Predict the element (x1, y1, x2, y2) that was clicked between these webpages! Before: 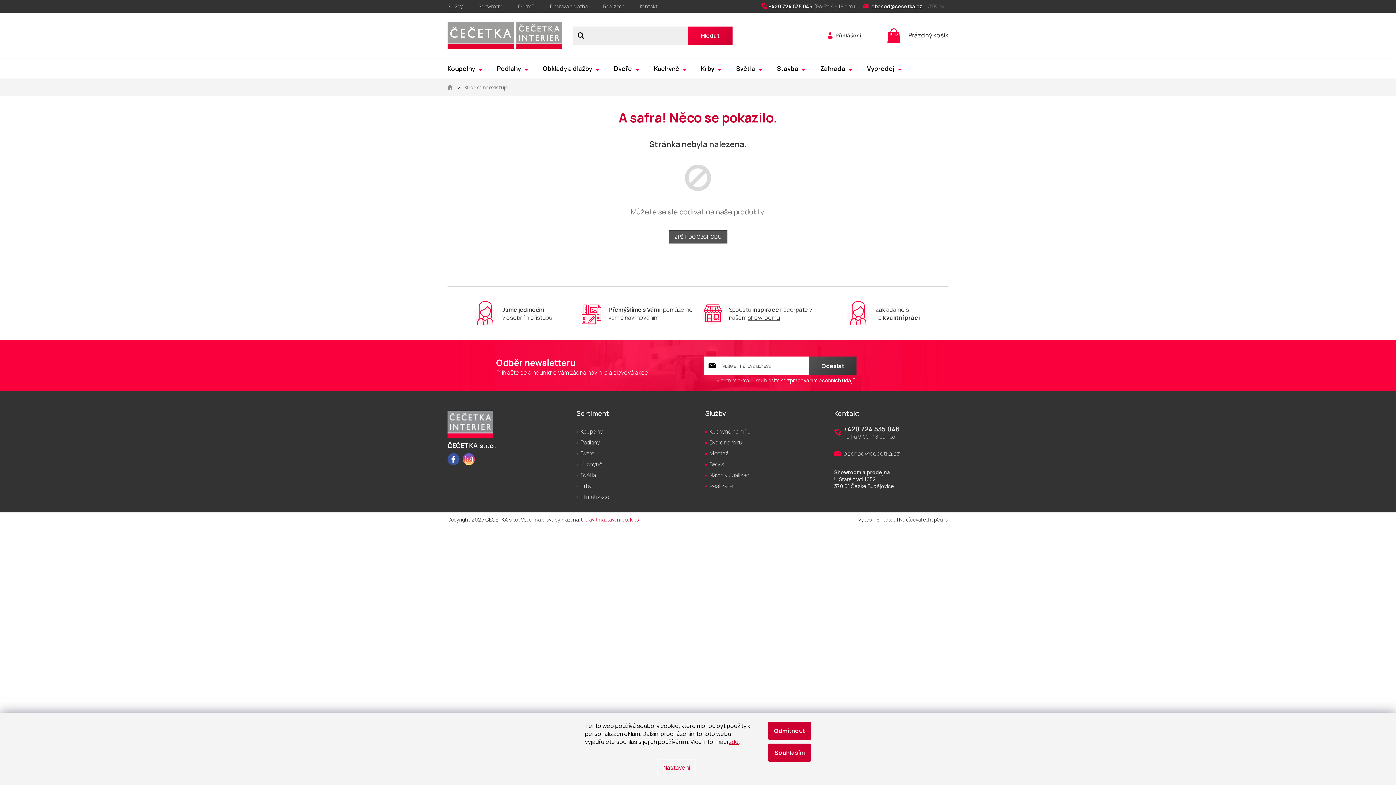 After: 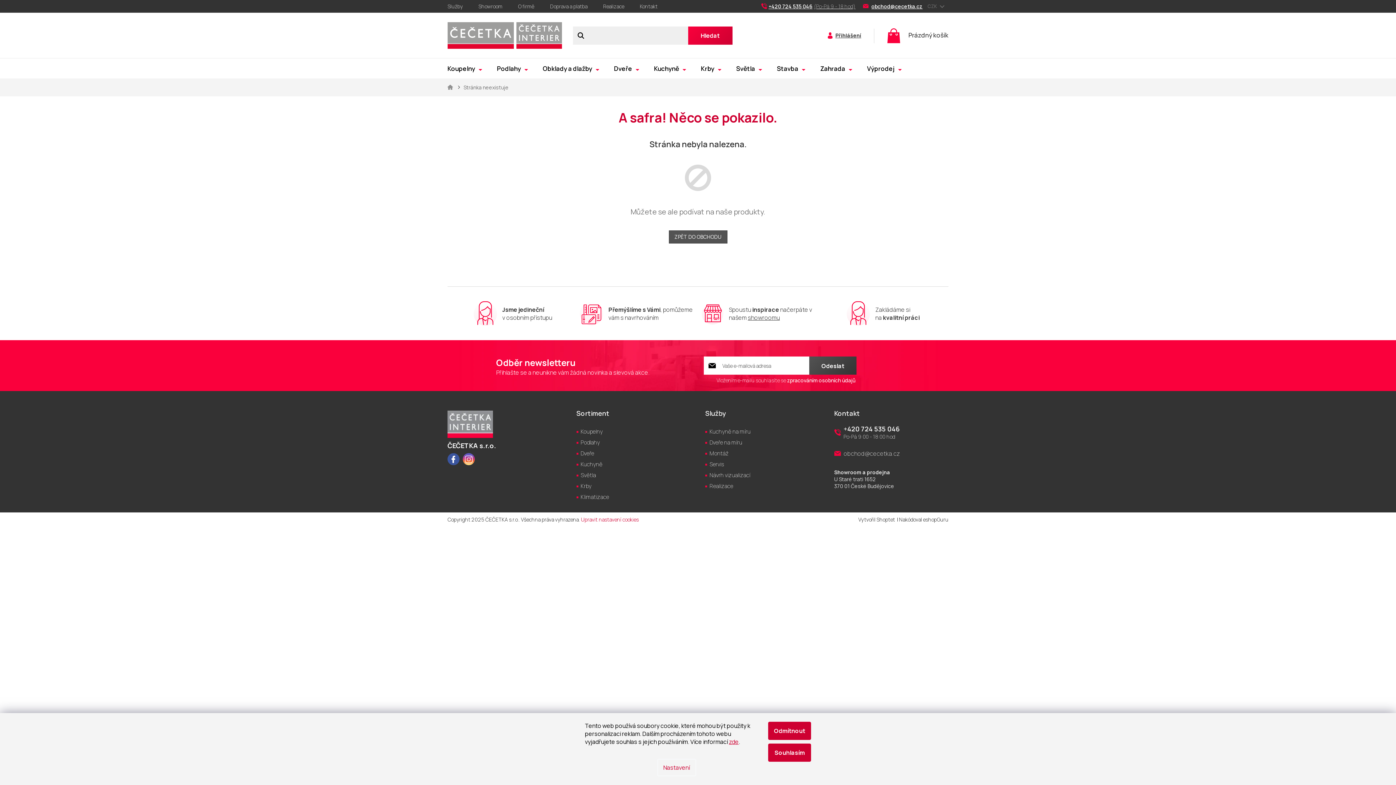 Action: bbox: (761, 2, 862, 10) label: Zavolat na +420724535046